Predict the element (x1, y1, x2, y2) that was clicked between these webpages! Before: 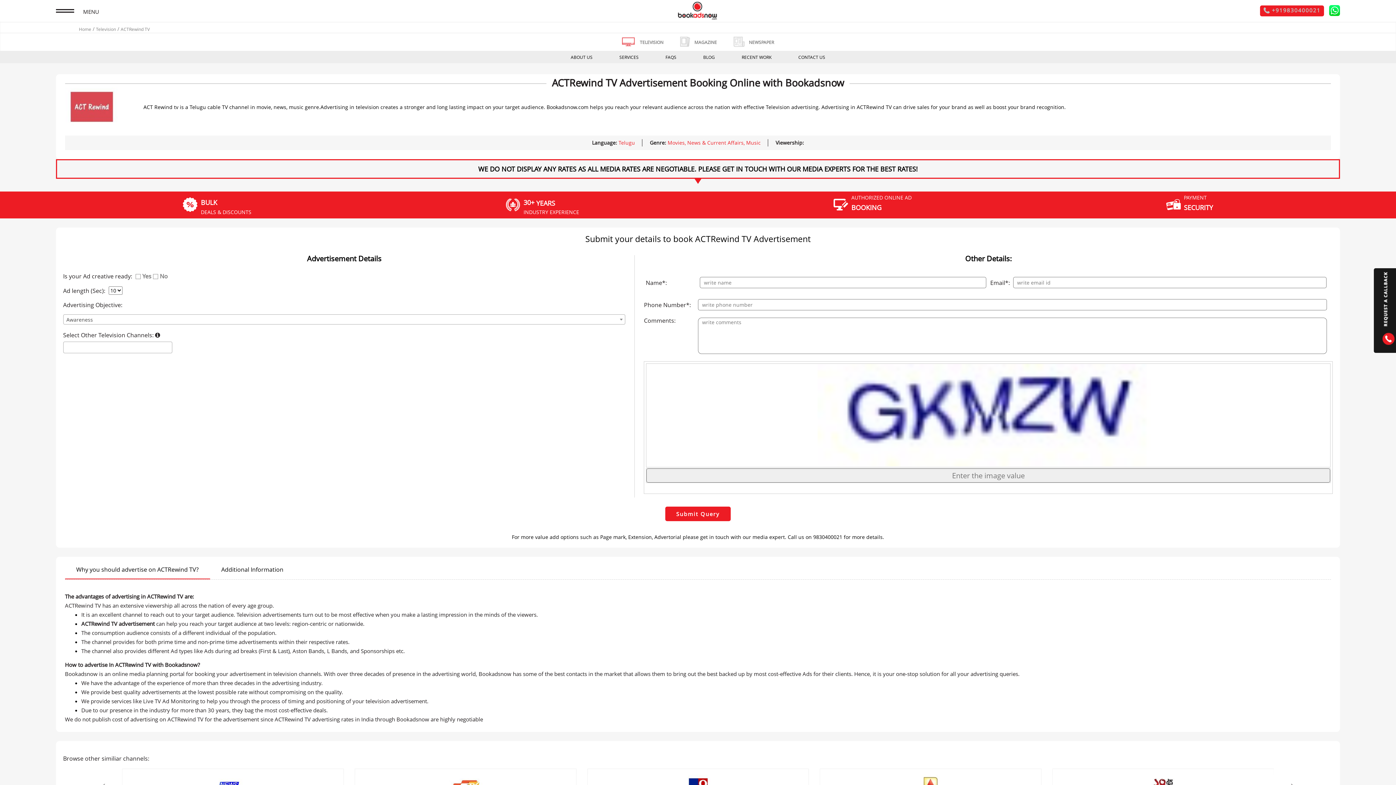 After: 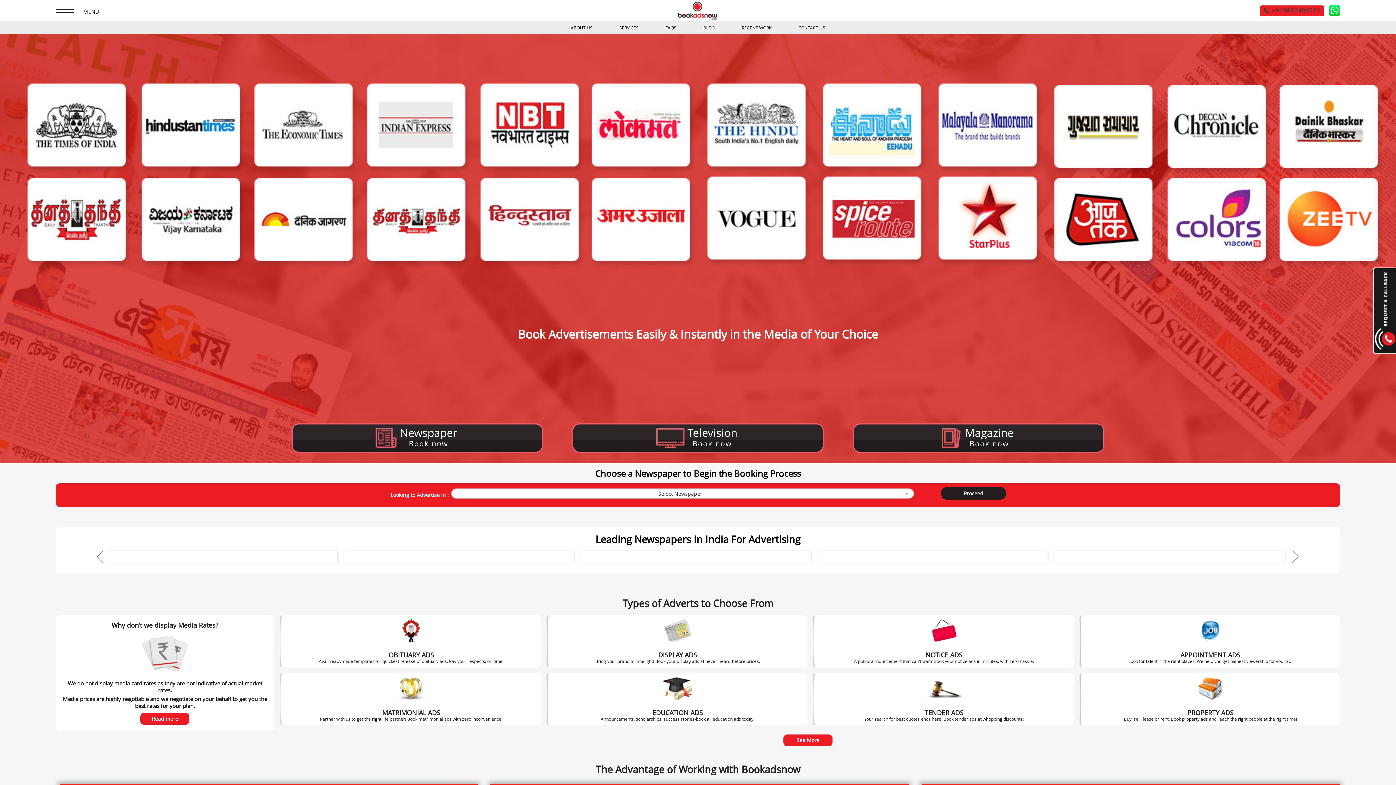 Action: bbox: (678, 14, 717, 21)